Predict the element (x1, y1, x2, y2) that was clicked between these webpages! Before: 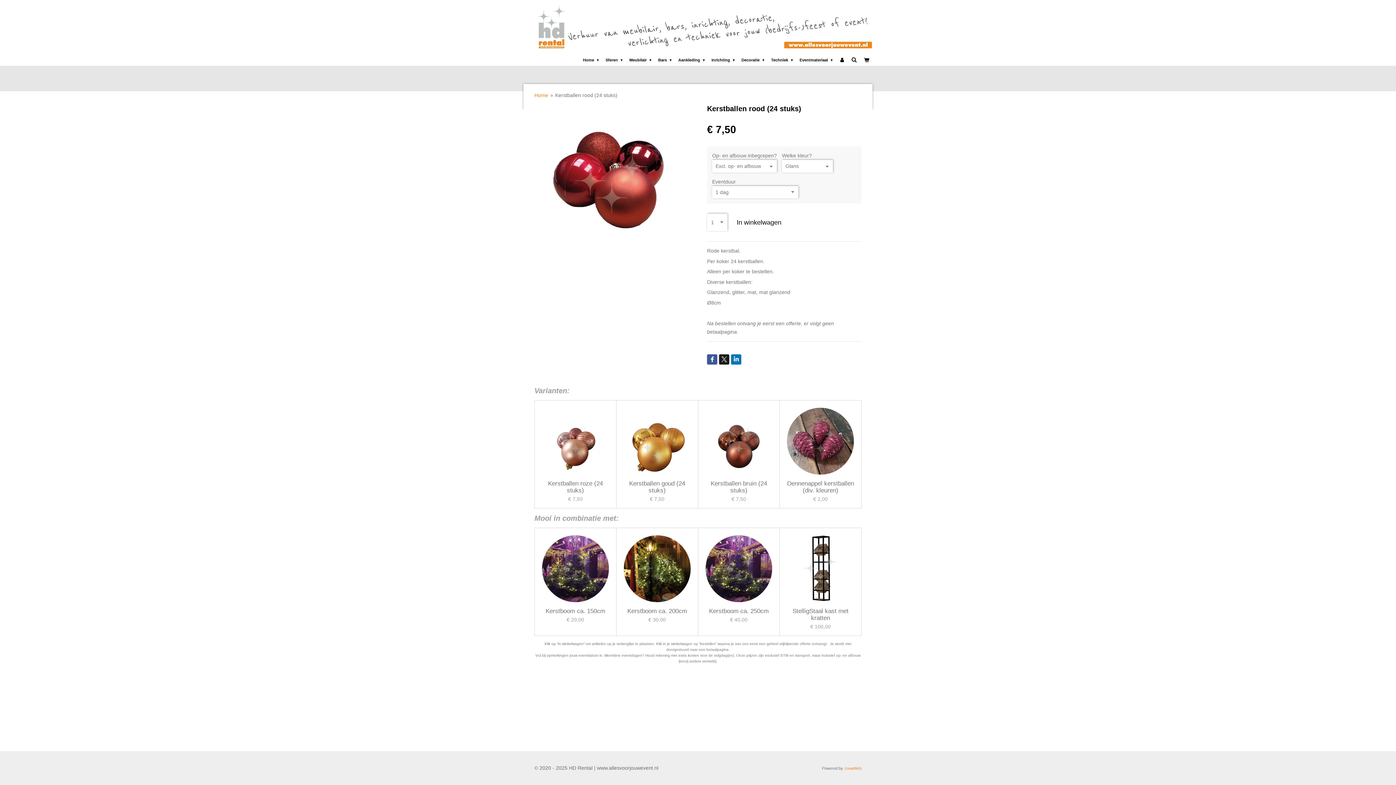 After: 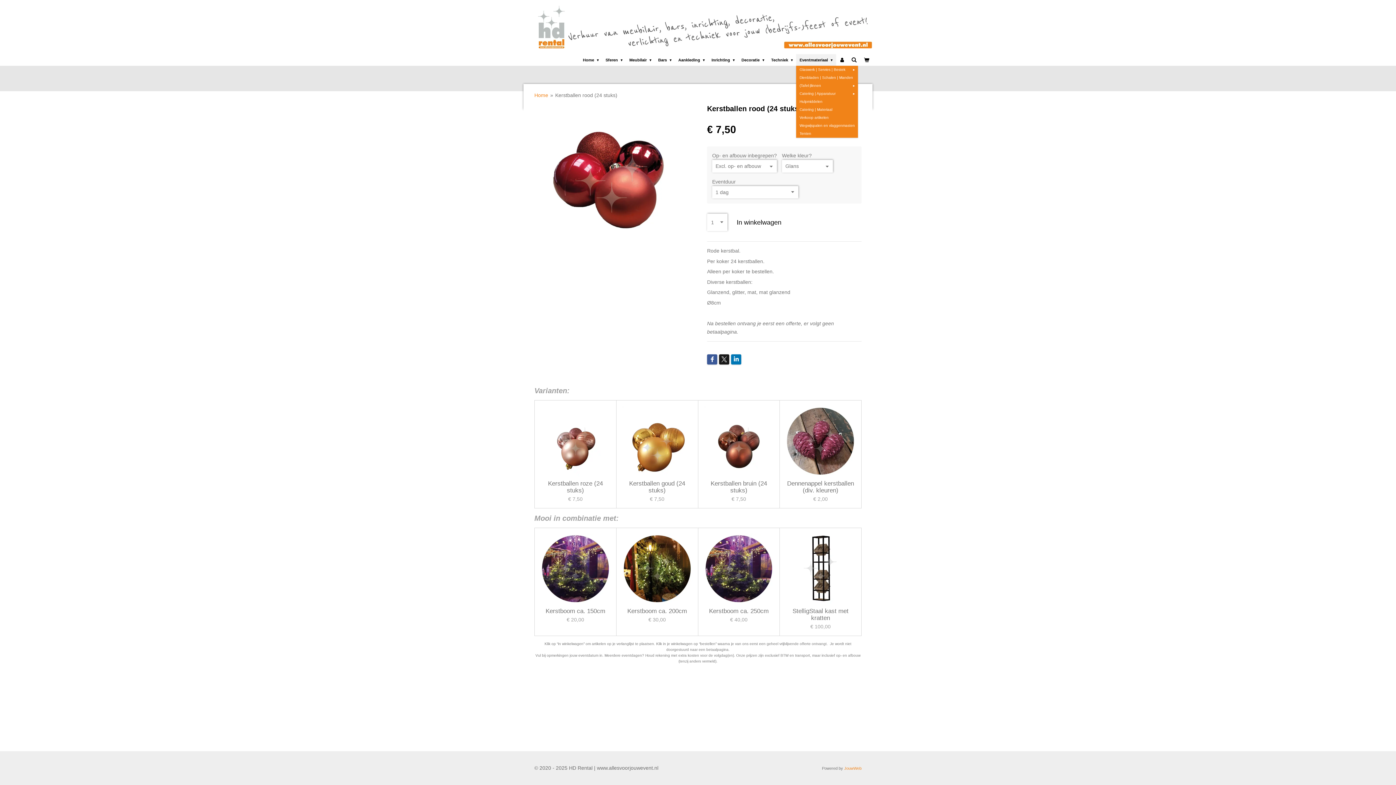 Action: label: Eventmateriaal  bbox: (796, 54, 836, 65)